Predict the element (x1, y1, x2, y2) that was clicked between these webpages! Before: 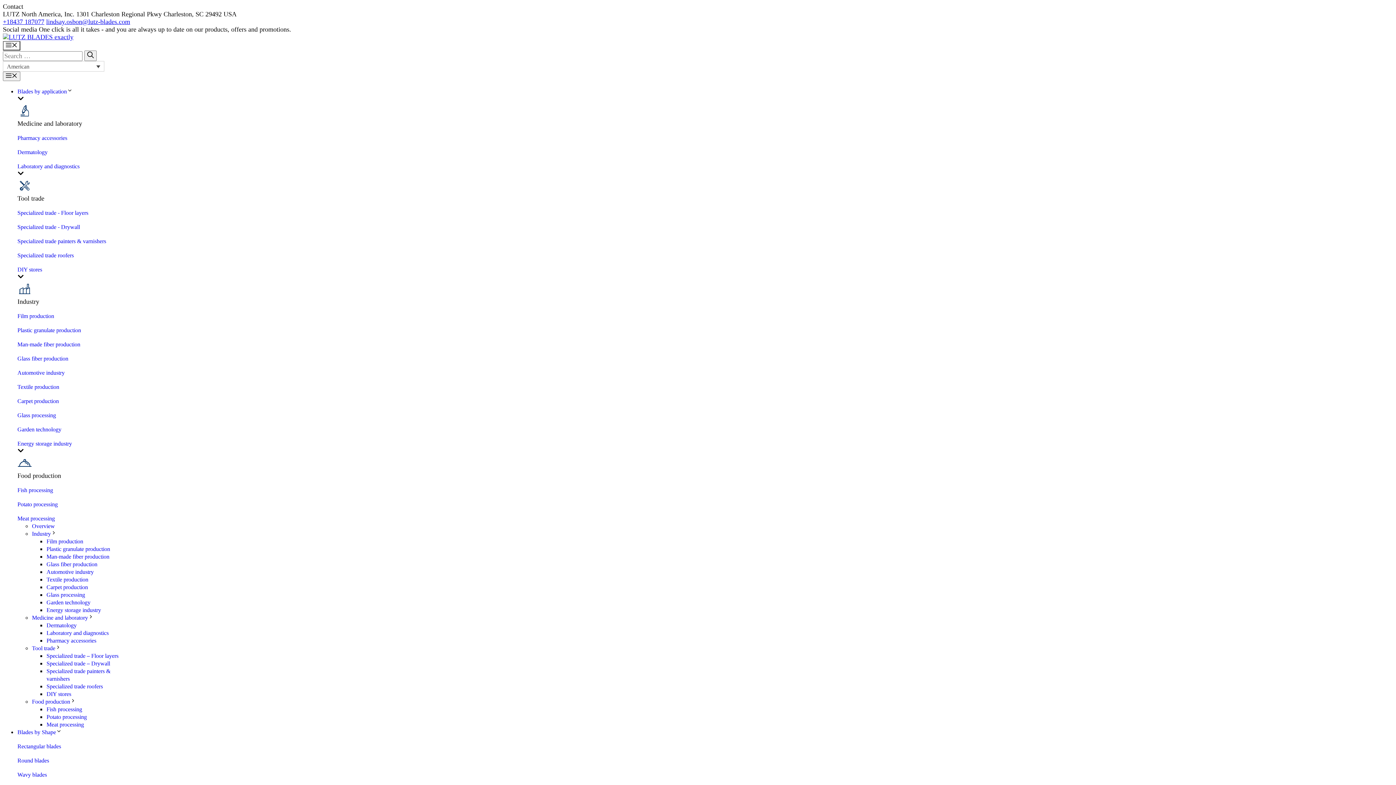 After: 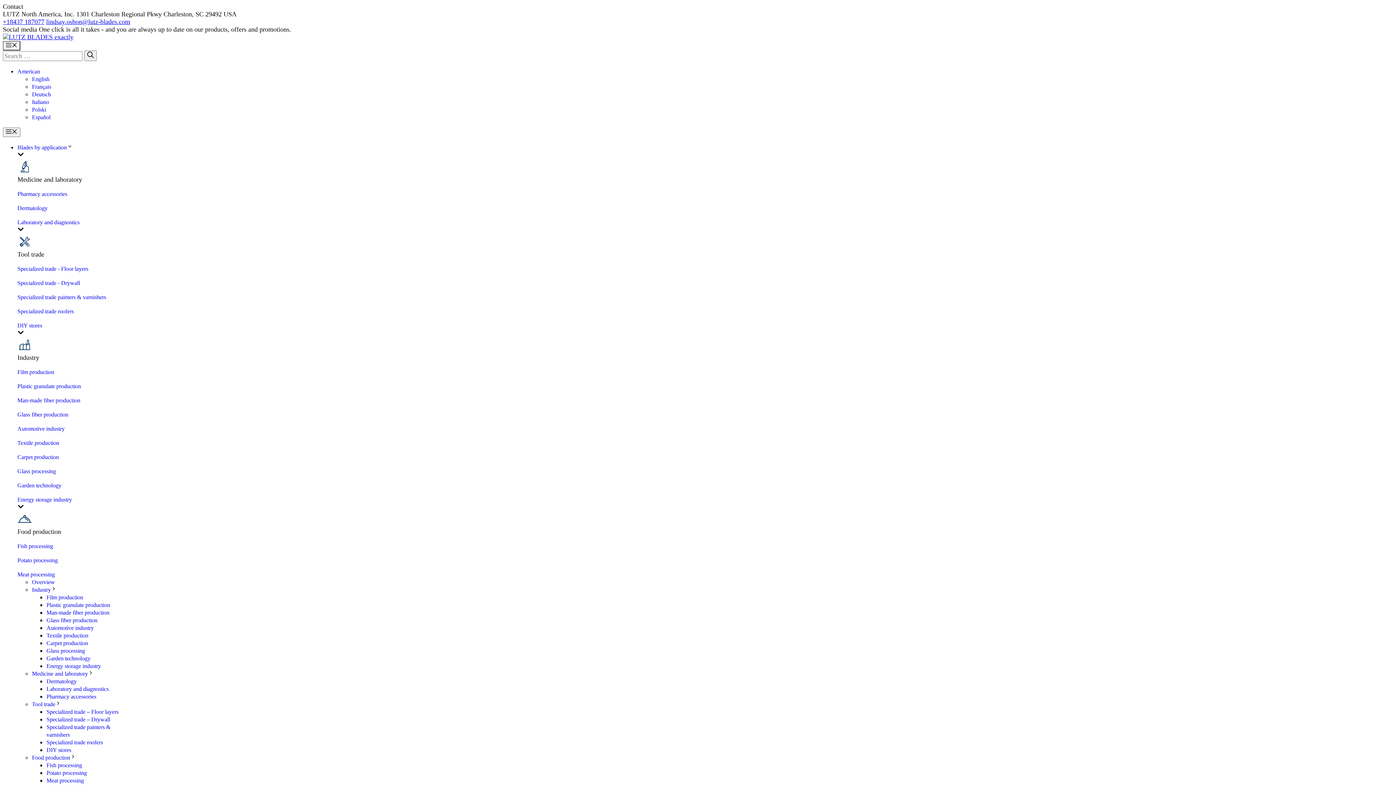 Action: label: Glass fiber production bbox: (46, 561, 97, 567)